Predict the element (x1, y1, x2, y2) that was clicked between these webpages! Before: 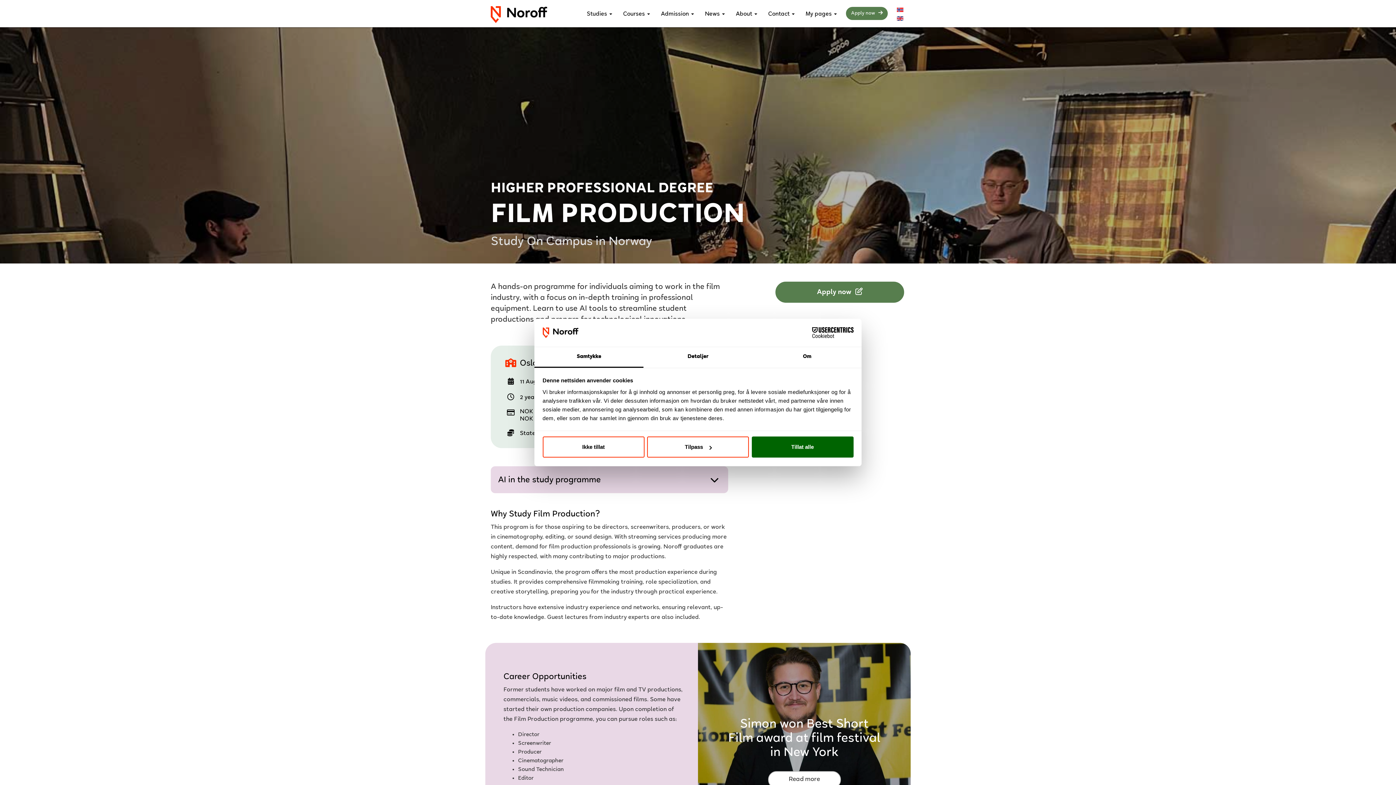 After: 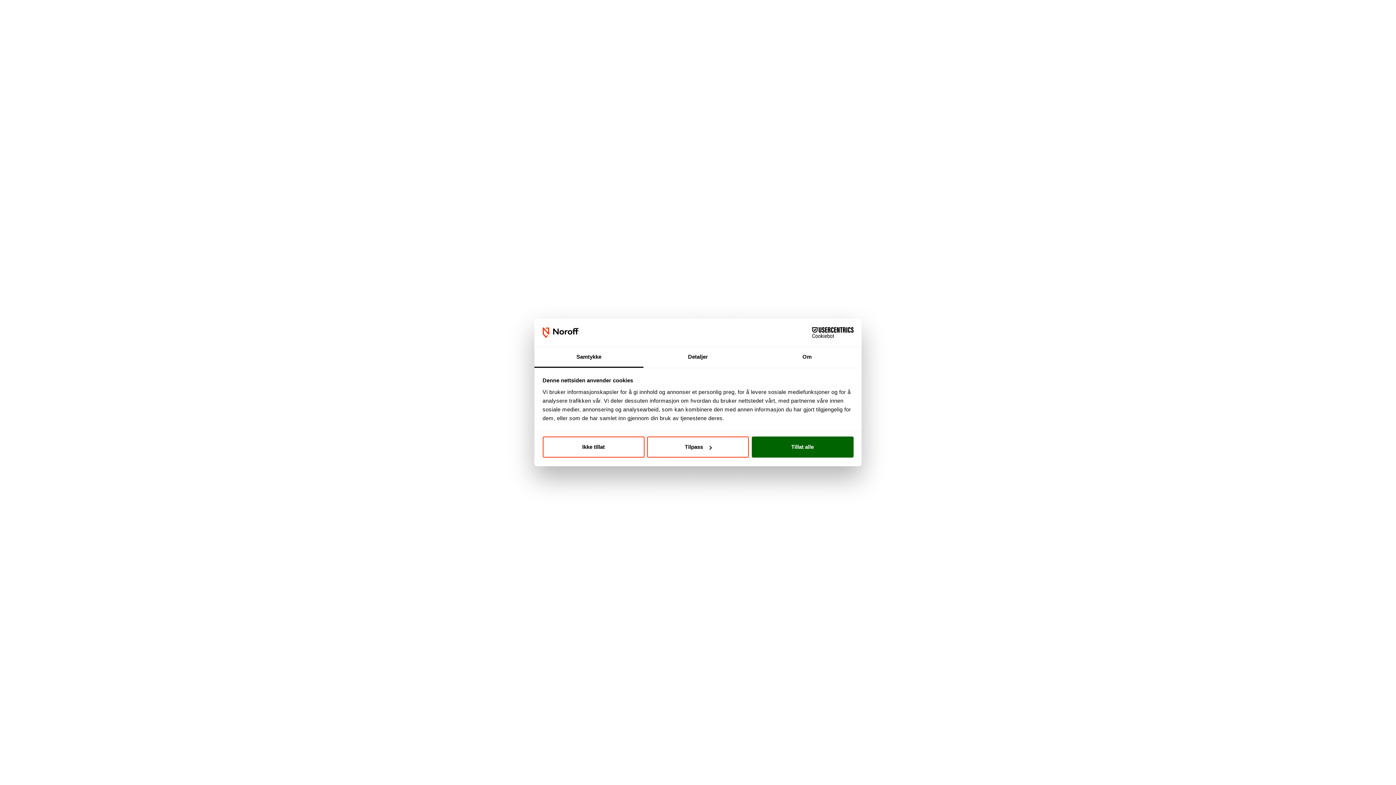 Action: bbox: (775, 281, 904, 302) label: Apply now 